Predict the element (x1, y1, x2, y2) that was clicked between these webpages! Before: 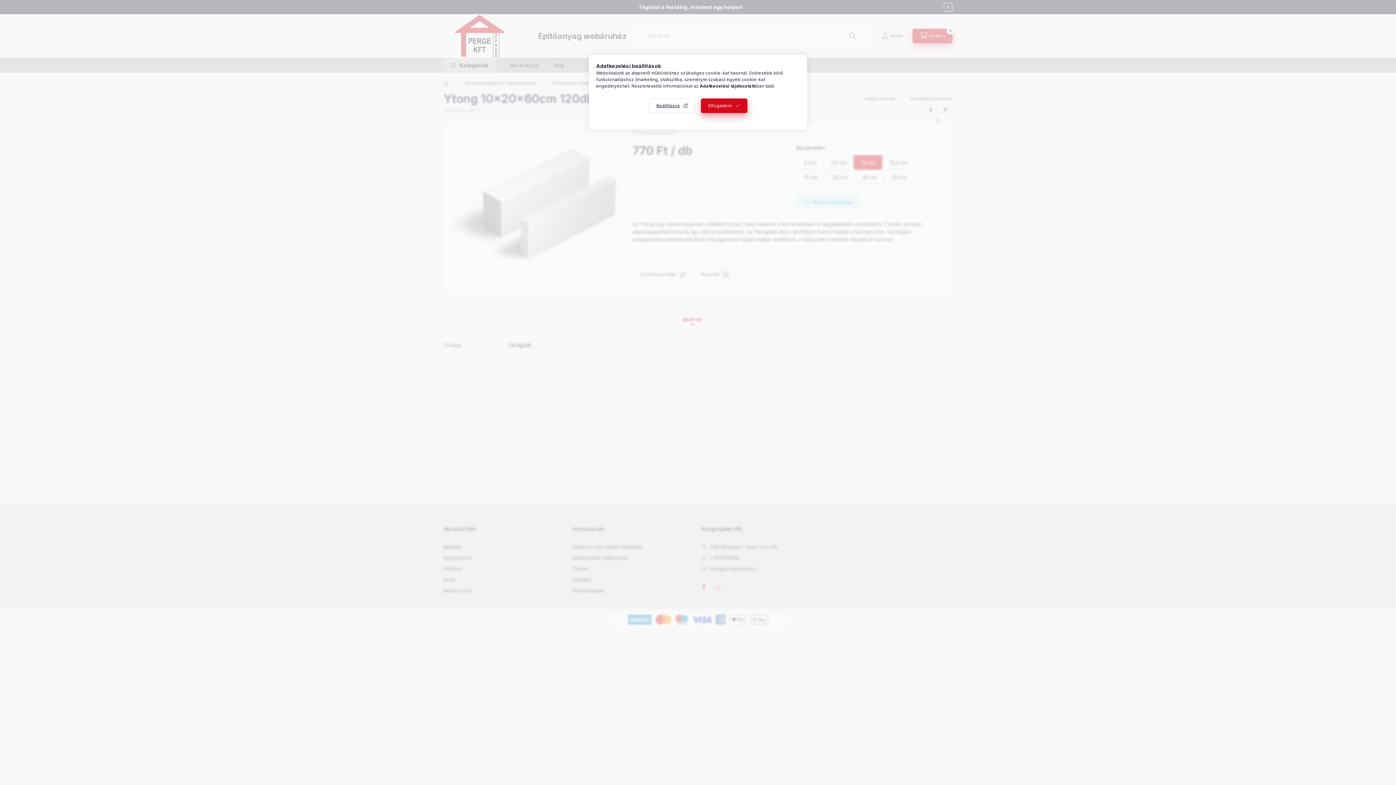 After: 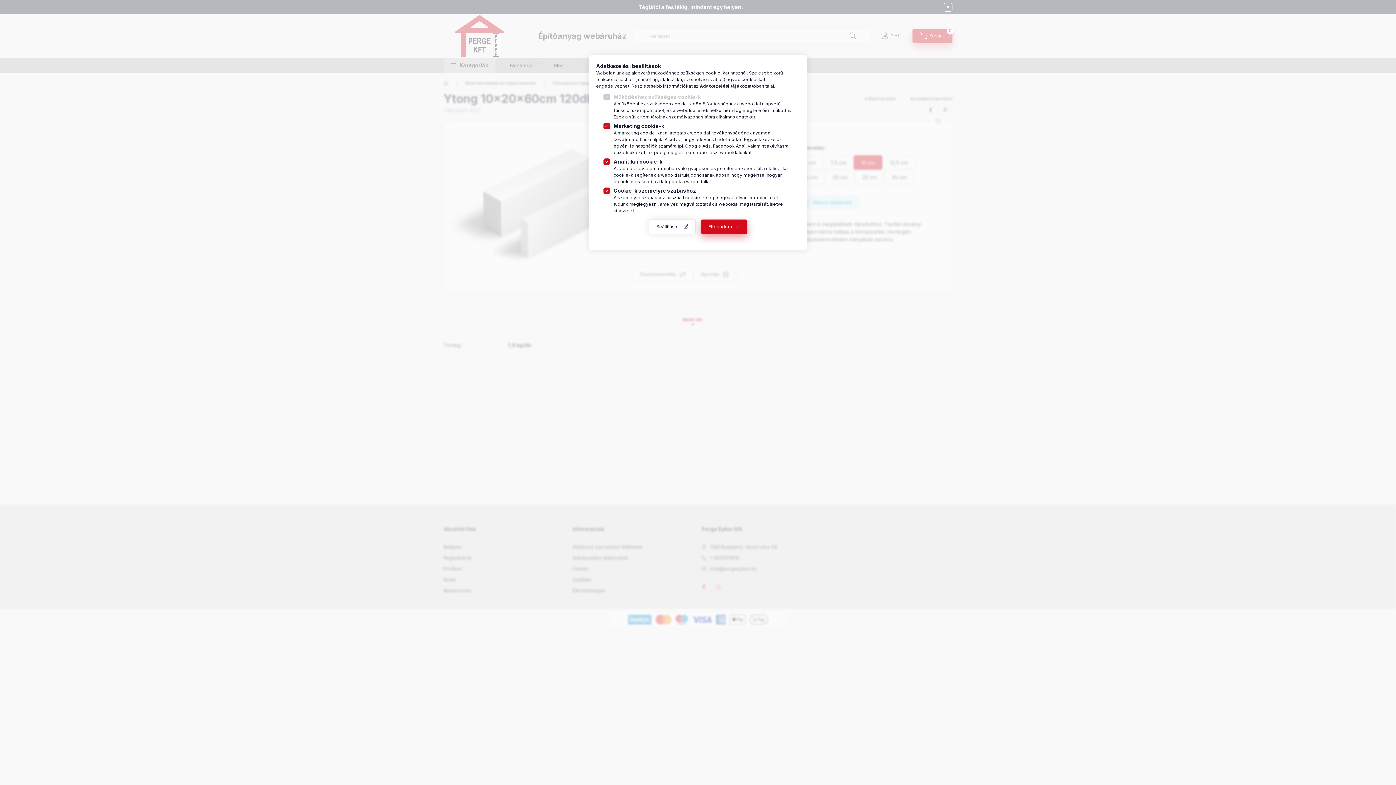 Action: bbox: (648, 98, 695, 113) label: Beállítások